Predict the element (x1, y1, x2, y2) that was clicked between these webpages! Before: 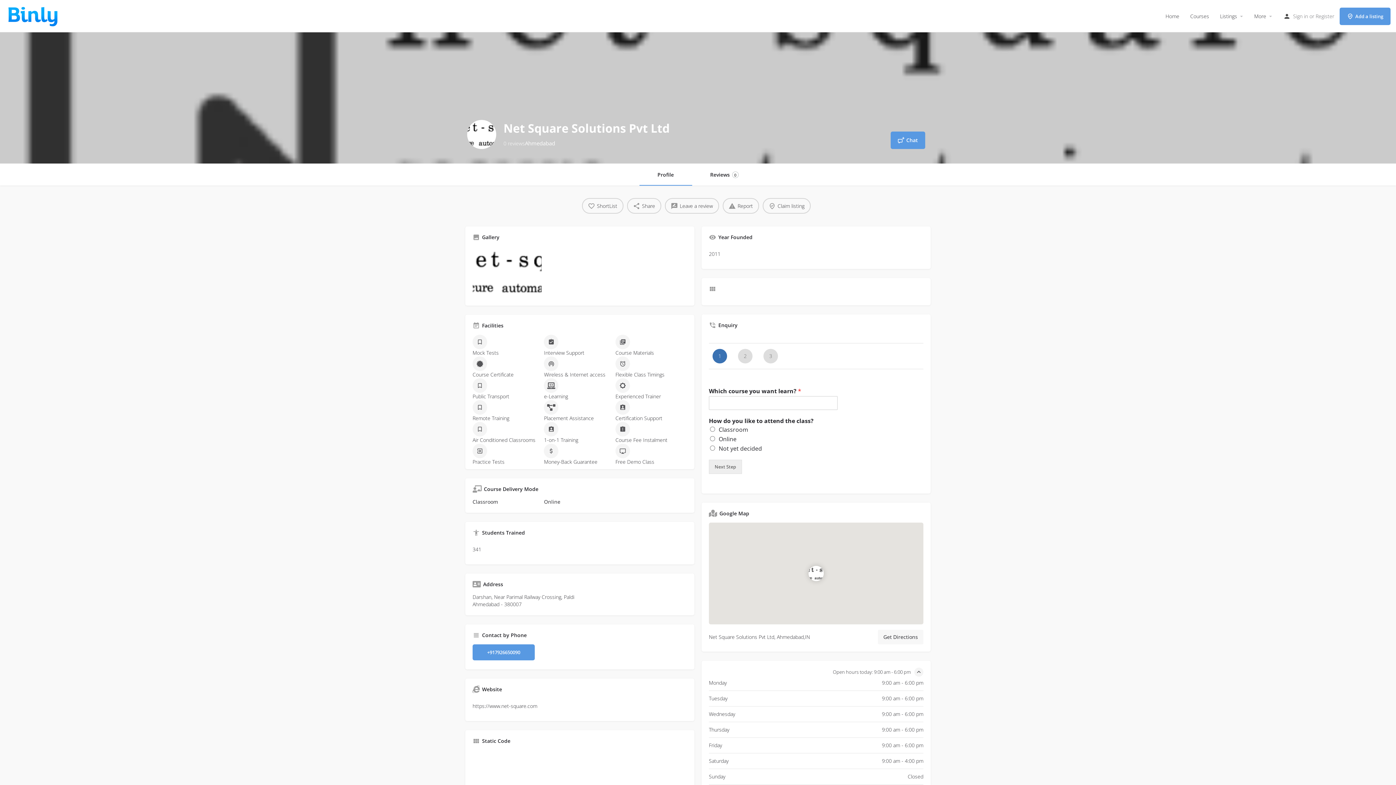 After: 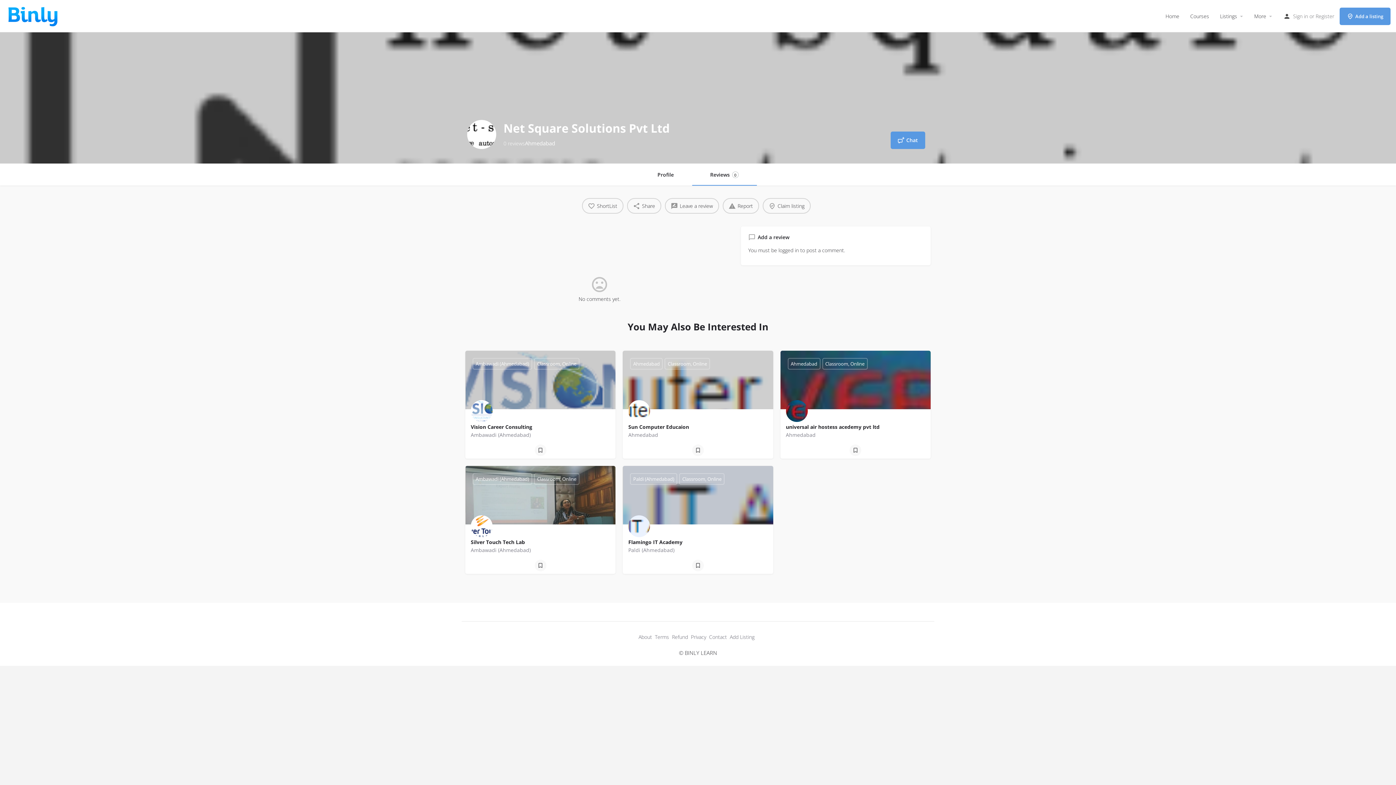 Action: bbox: (692, 164, 756, 185) label: Reviews
0